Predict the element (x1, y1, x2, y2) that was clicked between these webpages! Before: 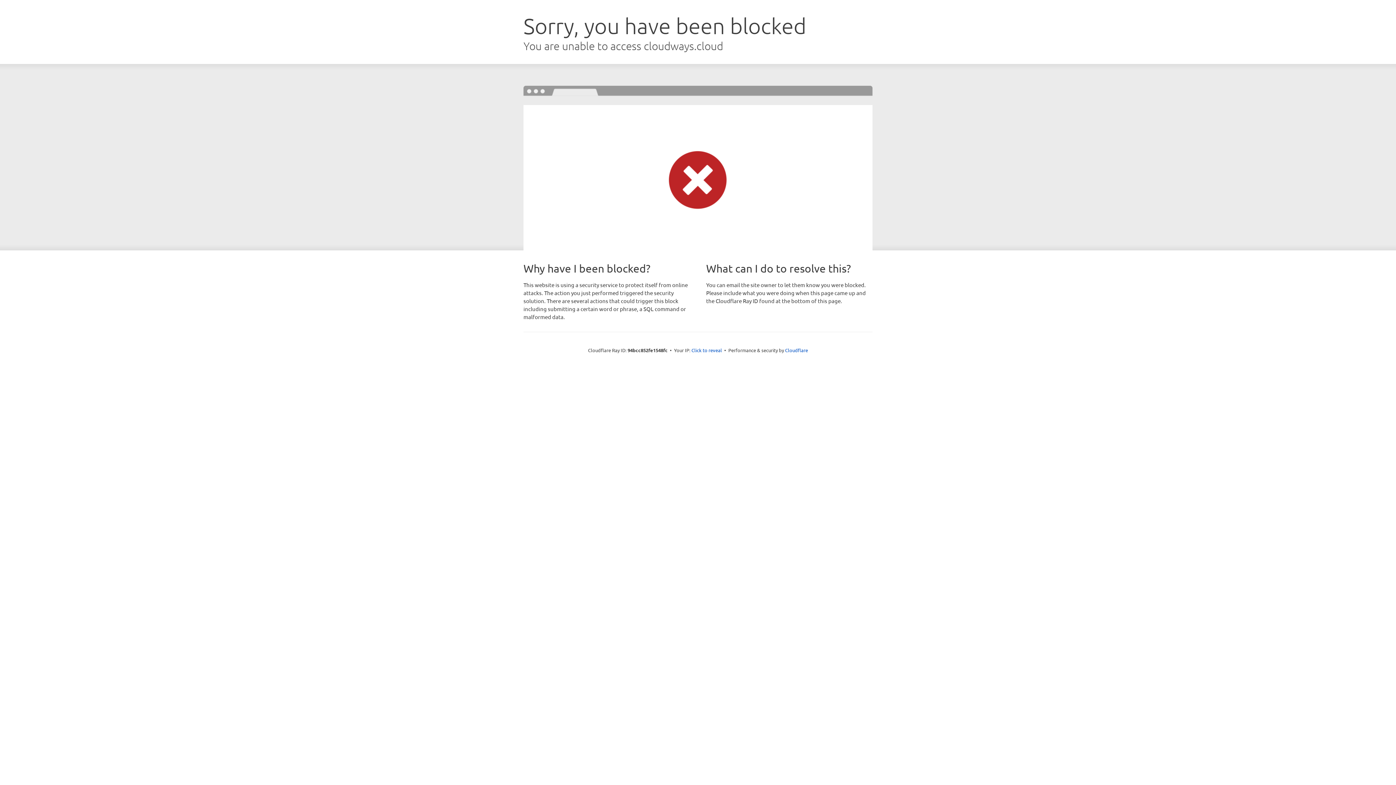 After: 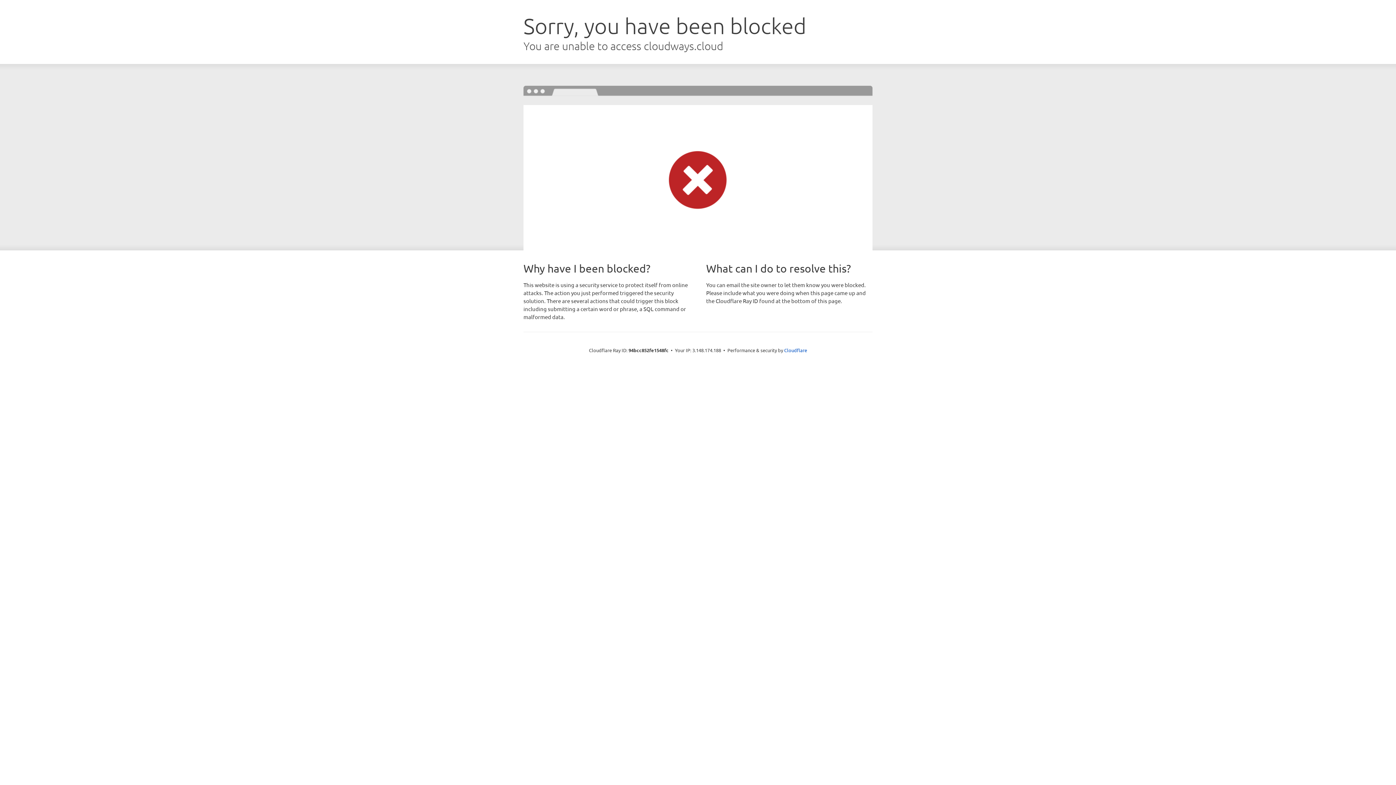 Action: label: Click to reveal bbox: (691, 346, 722, 353)